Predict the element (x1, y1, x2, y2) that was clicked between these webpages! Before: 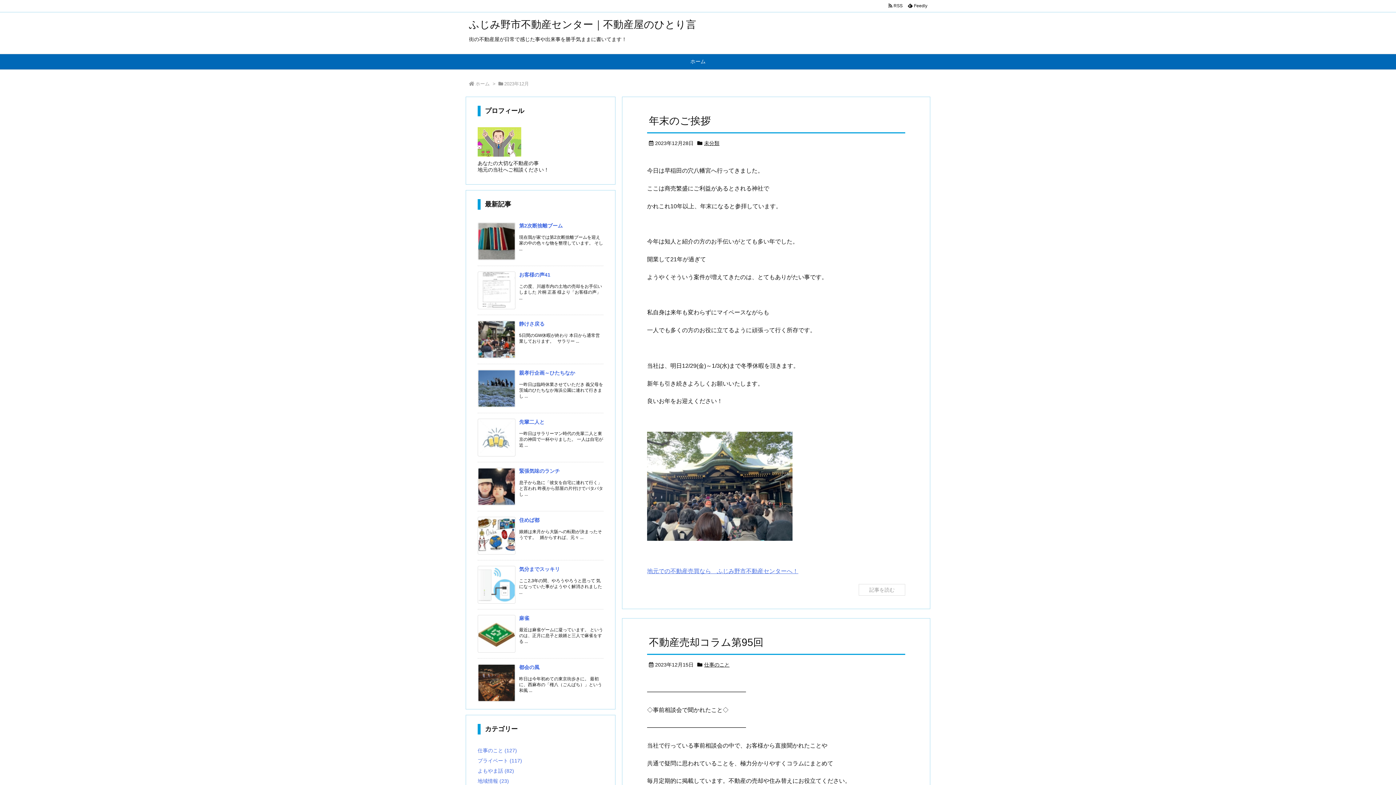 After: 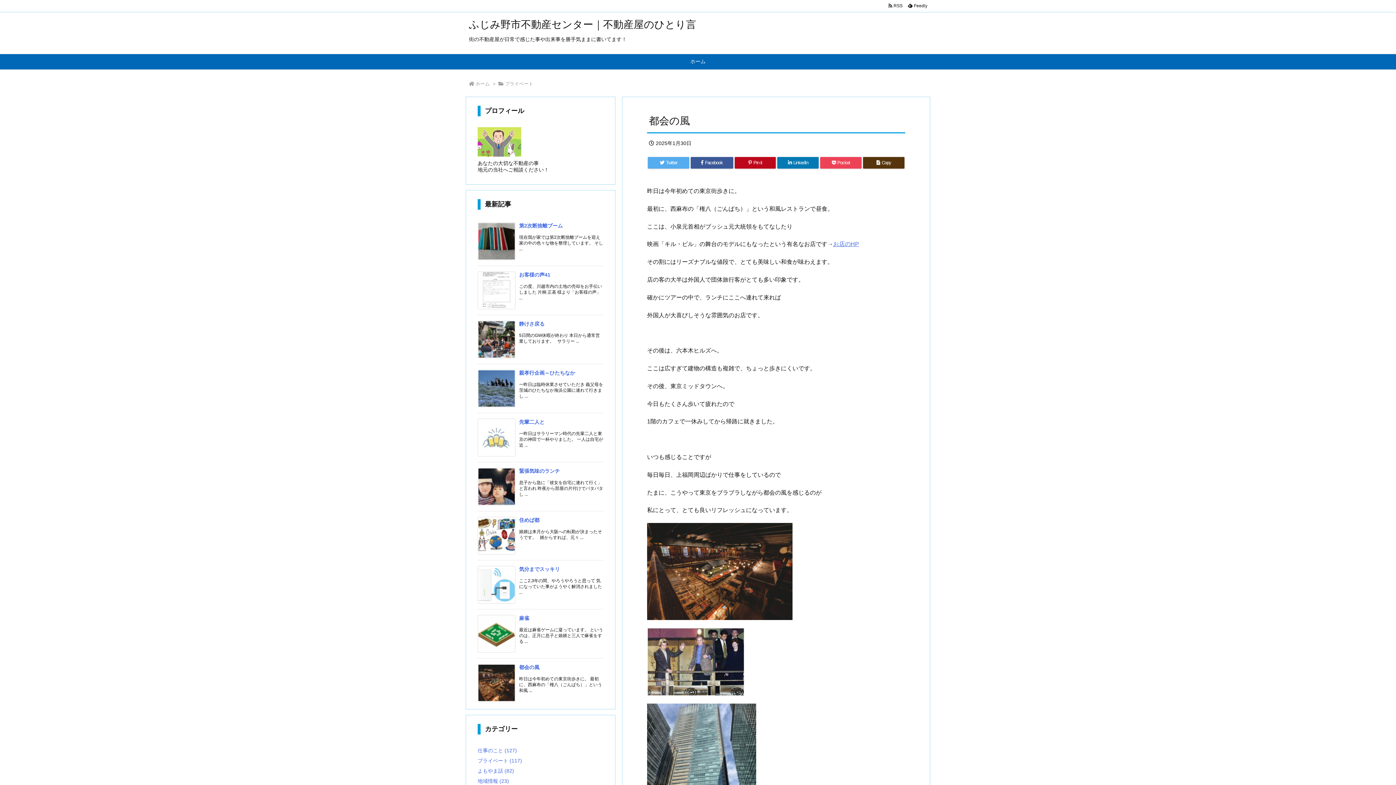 Action: bbox: (519, 664, 539, 670) label: 新着記事